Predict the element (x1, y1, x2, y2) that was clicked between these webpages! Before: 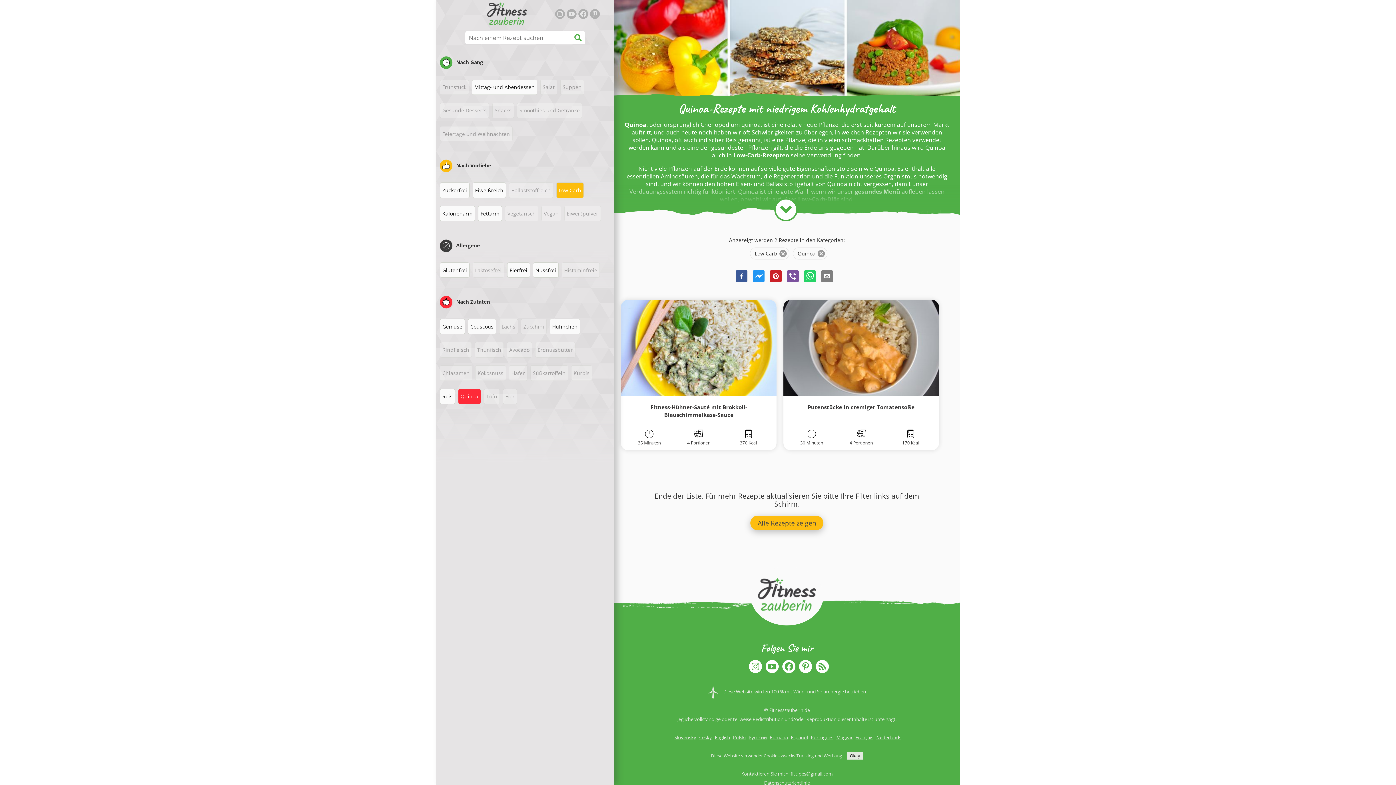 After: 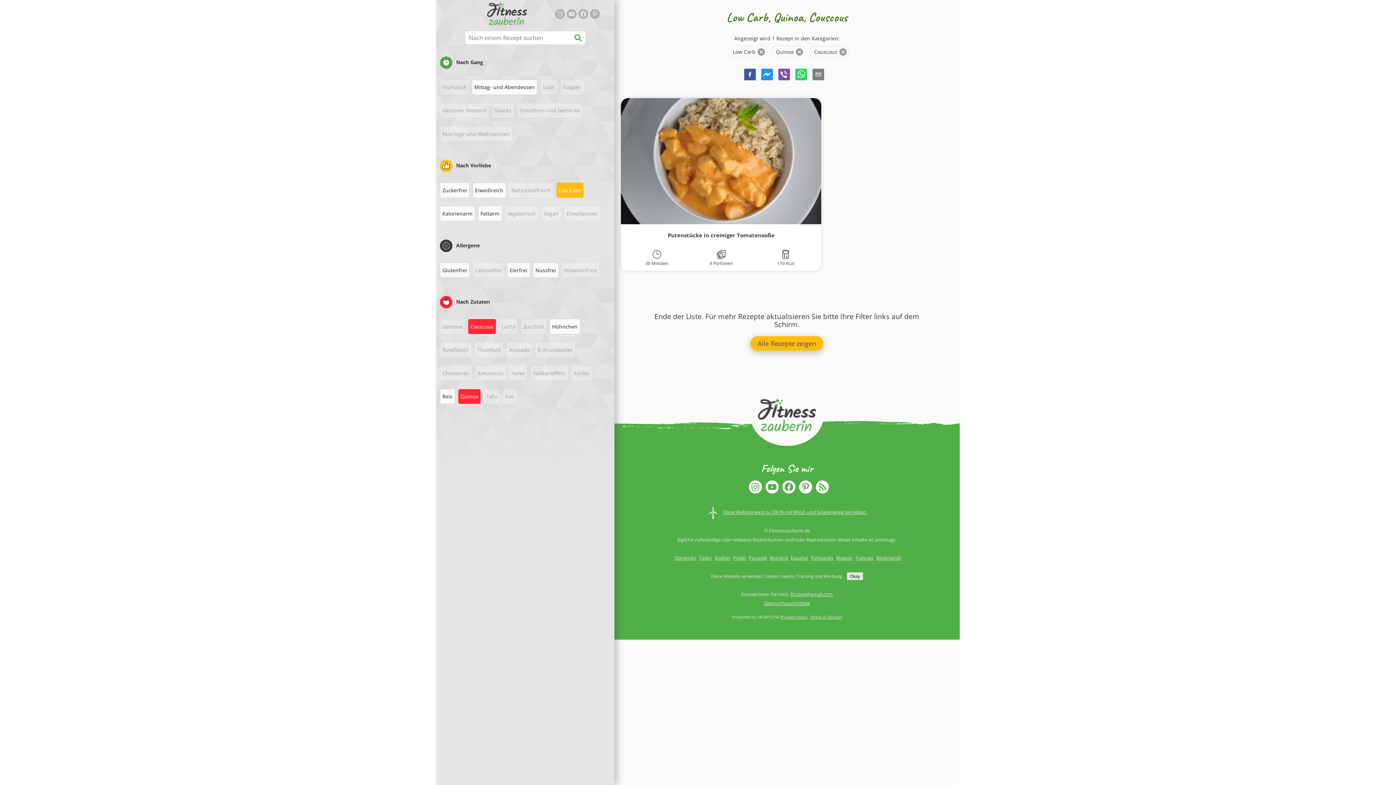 Action: bbox: (467, 318, 496, 334) label: Couscous